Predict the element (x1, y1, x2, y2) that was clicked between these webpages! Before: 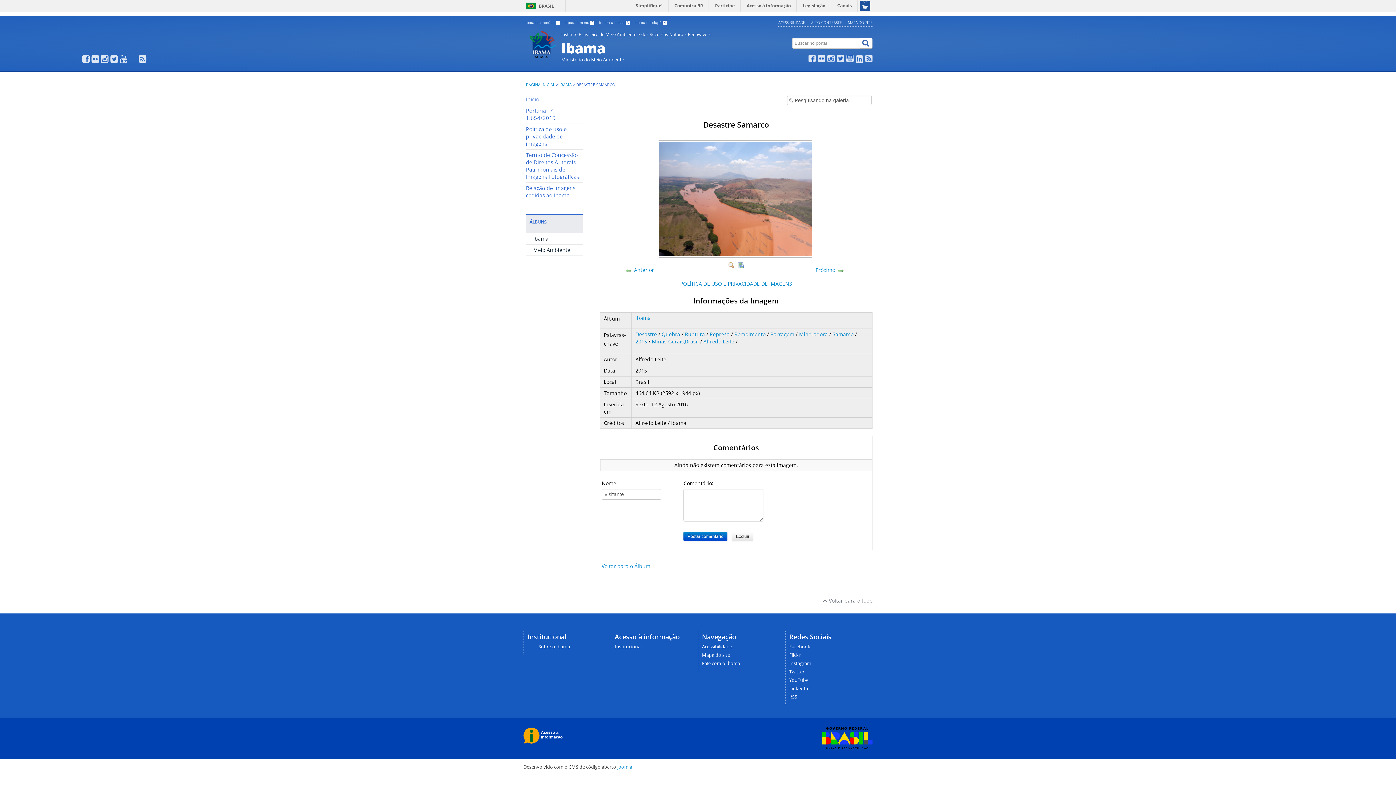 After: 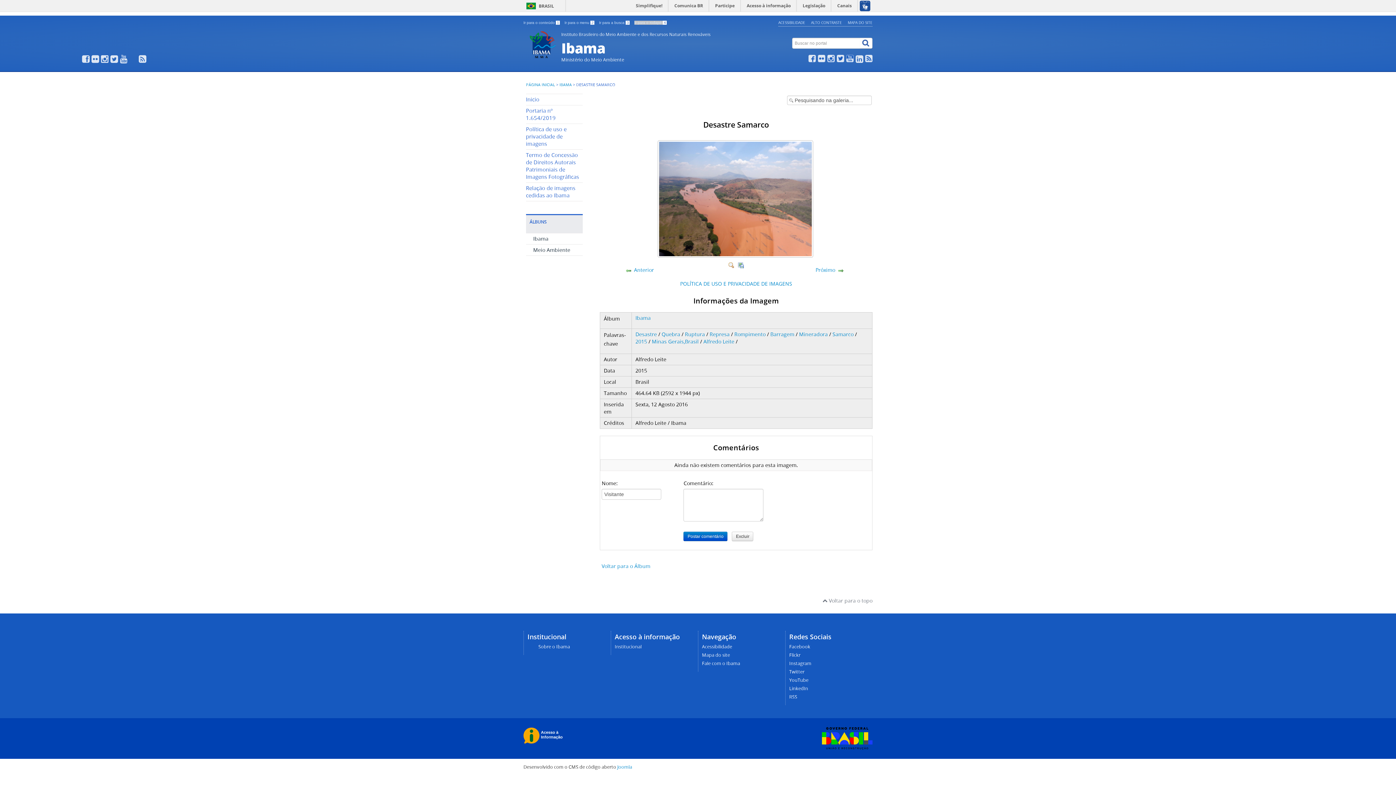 Action: label: Ir para o rodapé 4 bbox: (634, 20, 666, 24)